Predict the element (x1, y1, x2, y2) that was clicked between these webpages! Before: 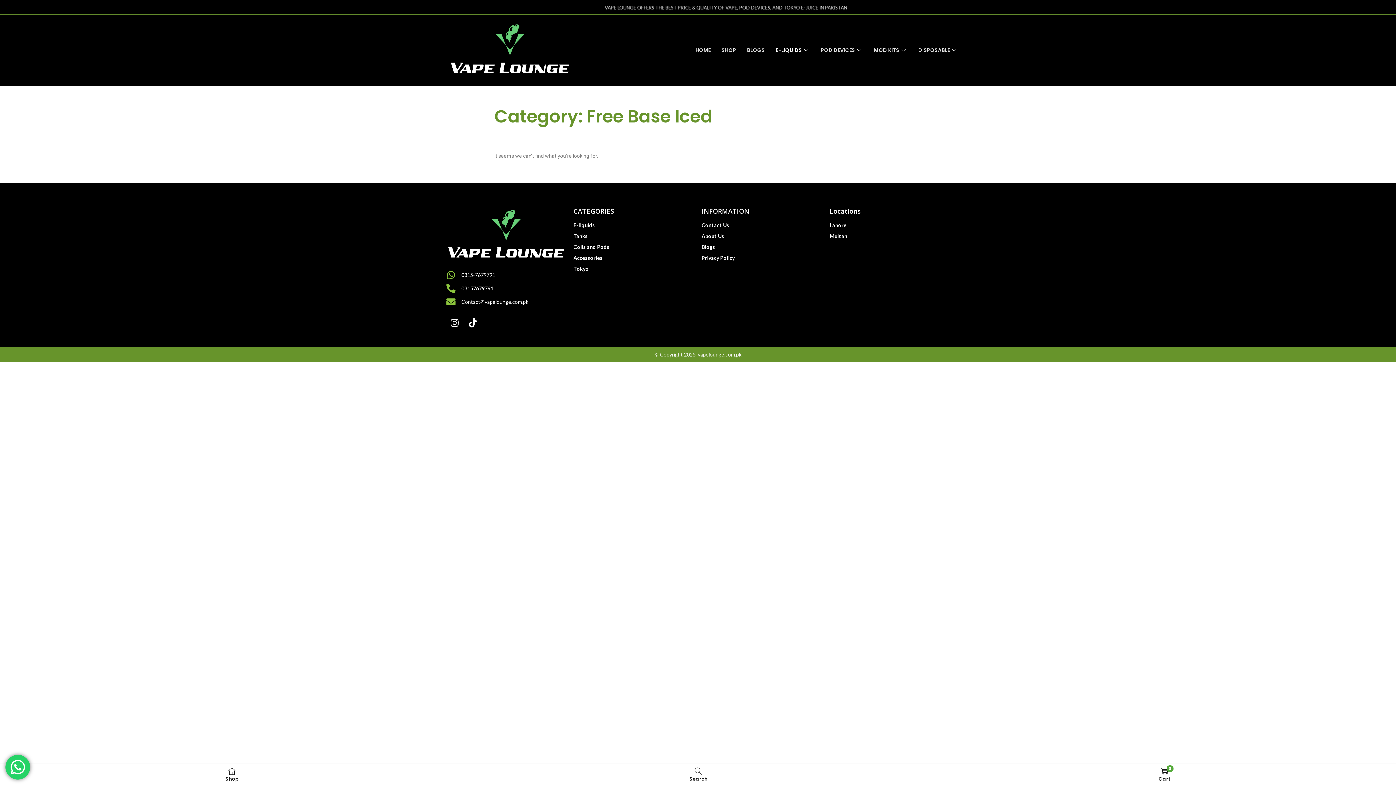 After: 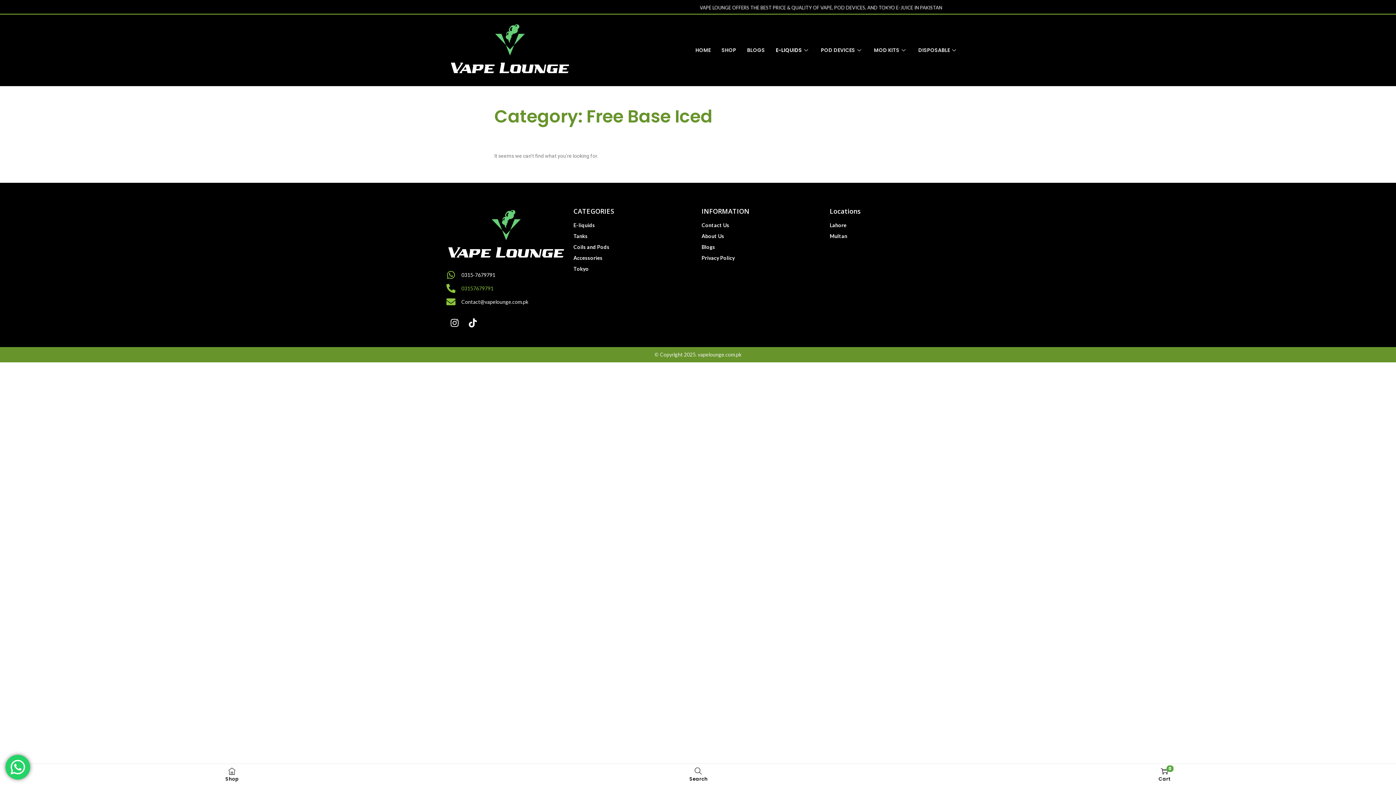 Action: bbox: (445, 284, 493, 293) label: 03157679791